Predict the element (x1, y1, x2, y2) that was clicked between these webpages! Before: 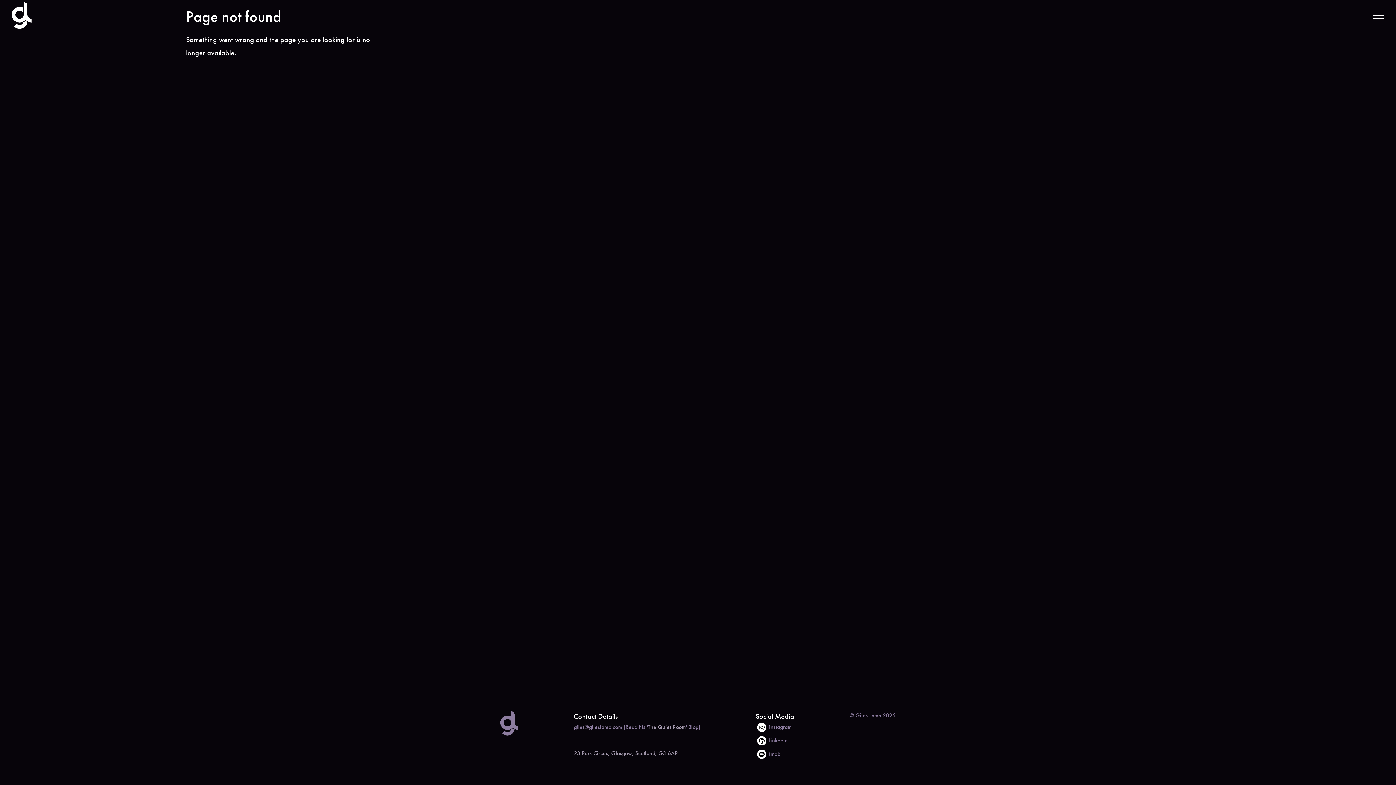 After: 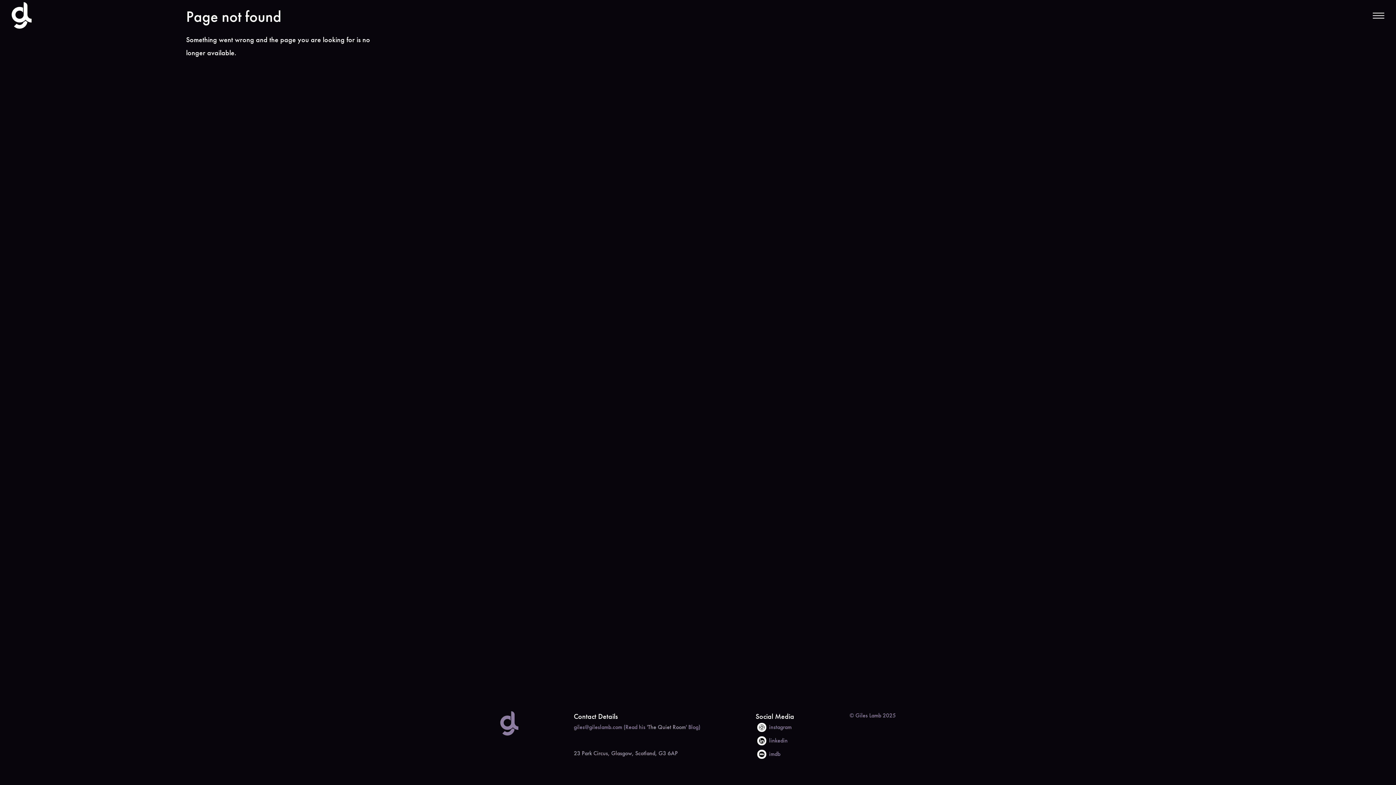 Action: bbox: (757, 721, 792, 732) label: Follow us on instagram